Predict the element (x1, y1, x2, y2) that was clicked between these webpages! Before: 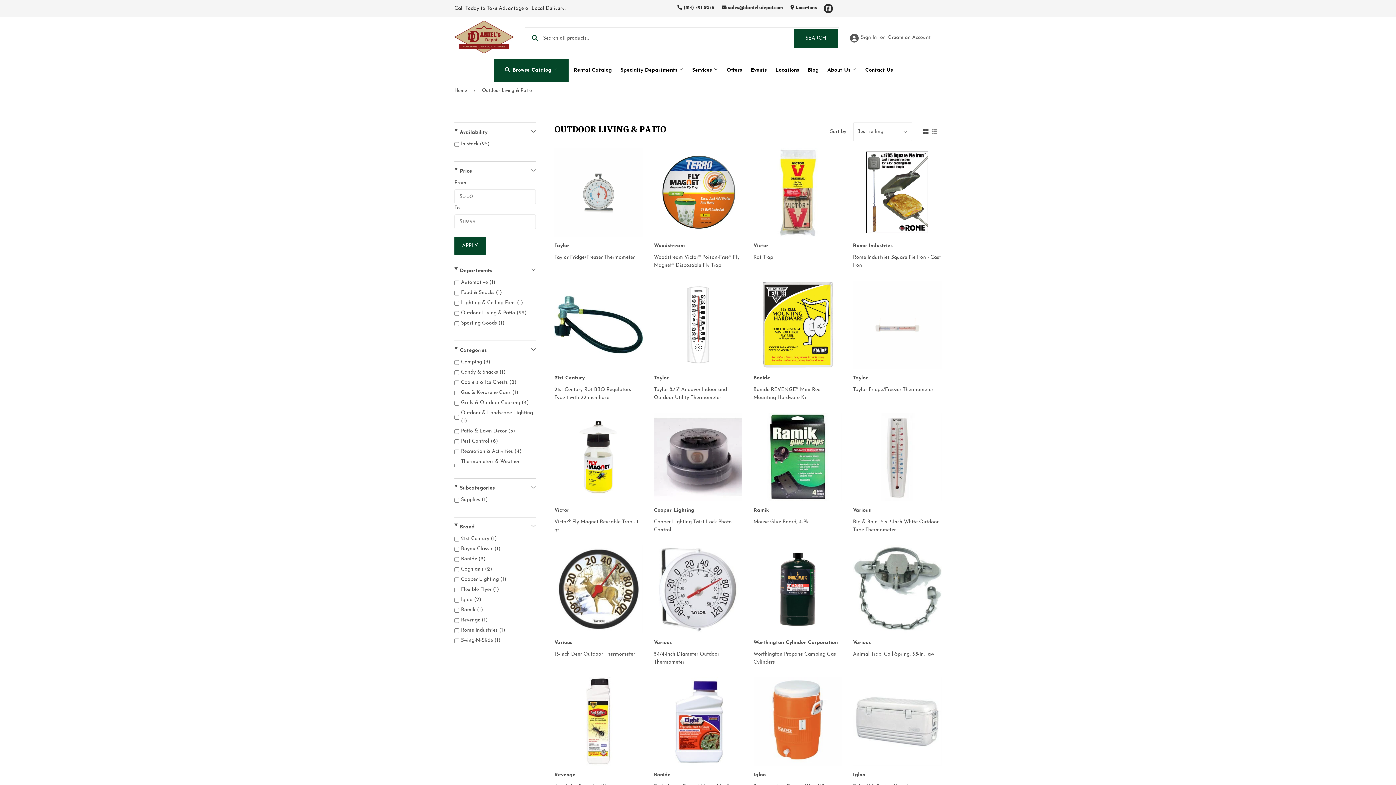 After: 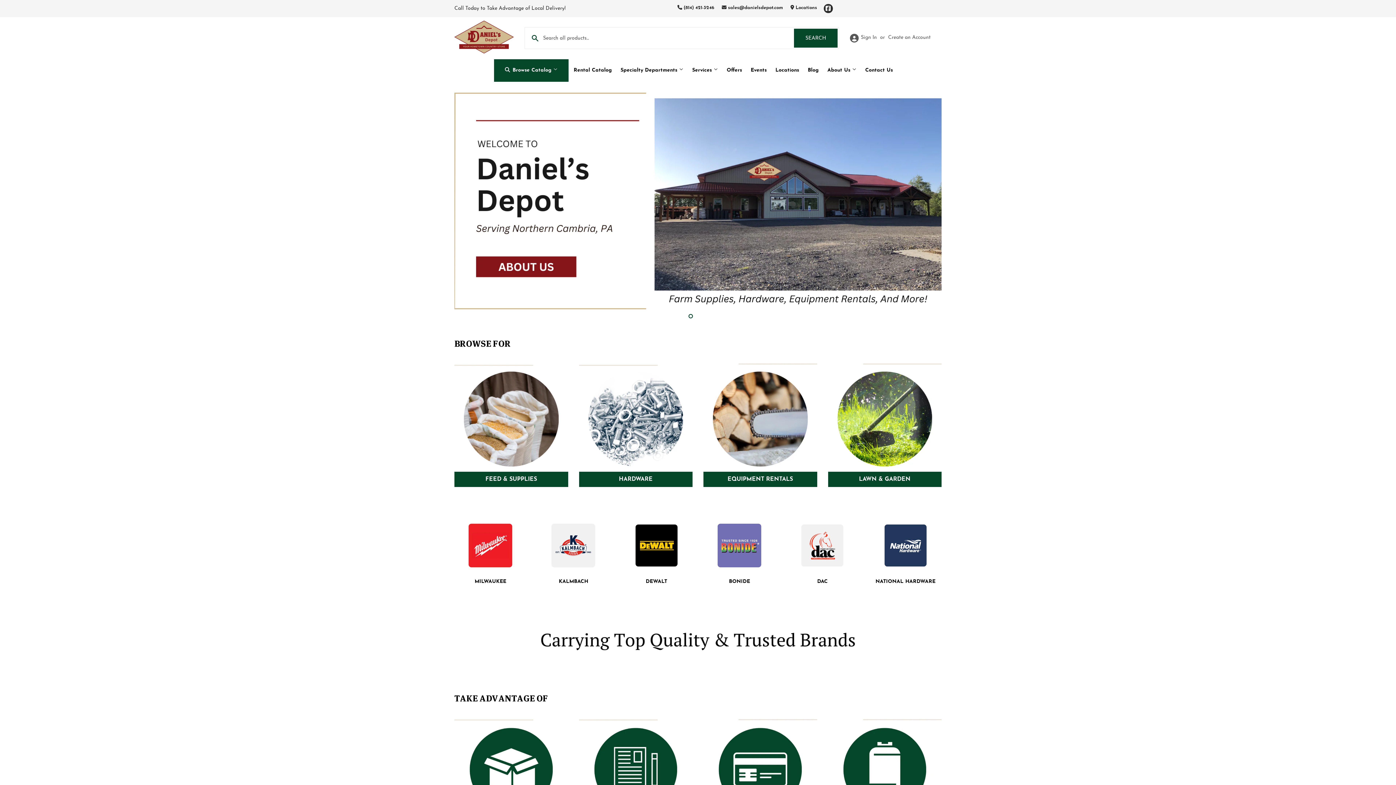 Action: bbox: (454, 20, 513, 53)